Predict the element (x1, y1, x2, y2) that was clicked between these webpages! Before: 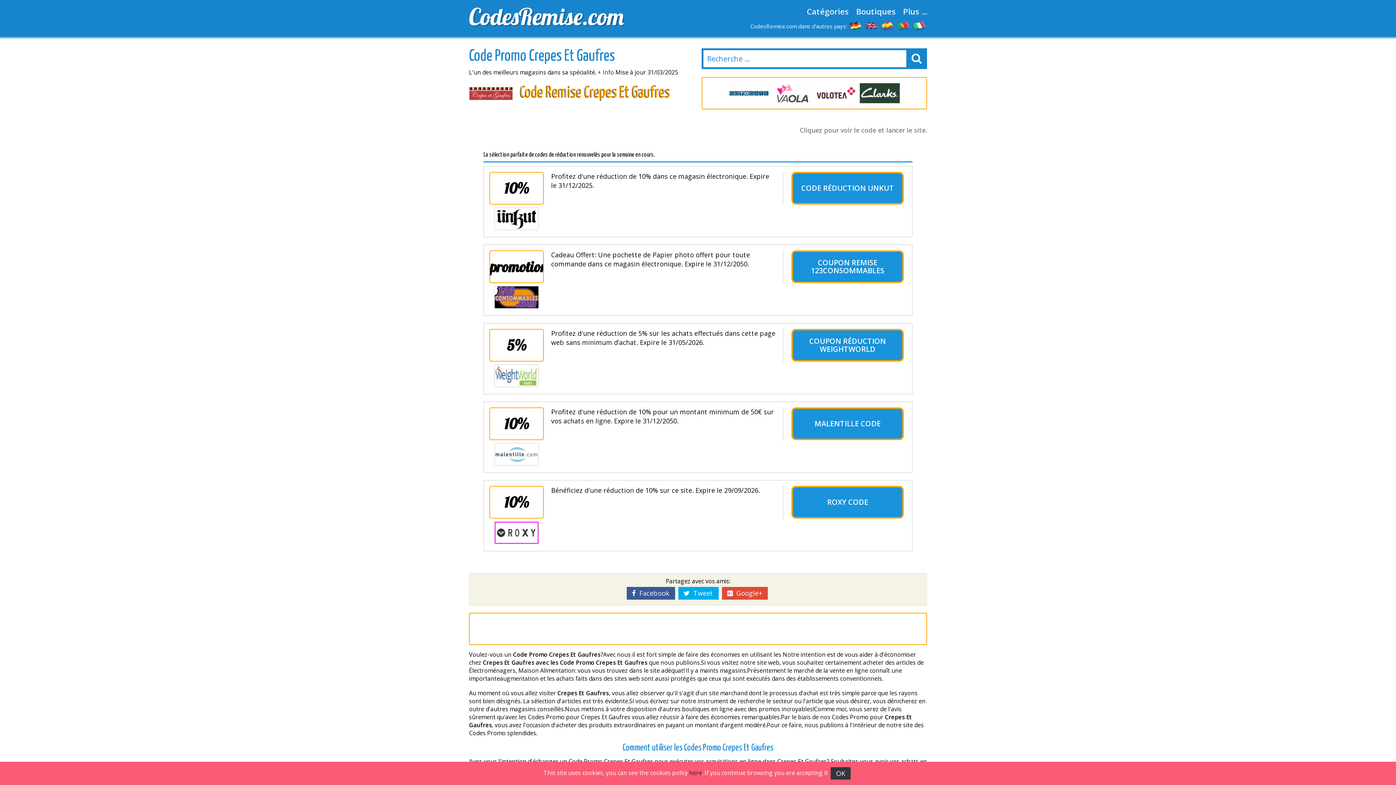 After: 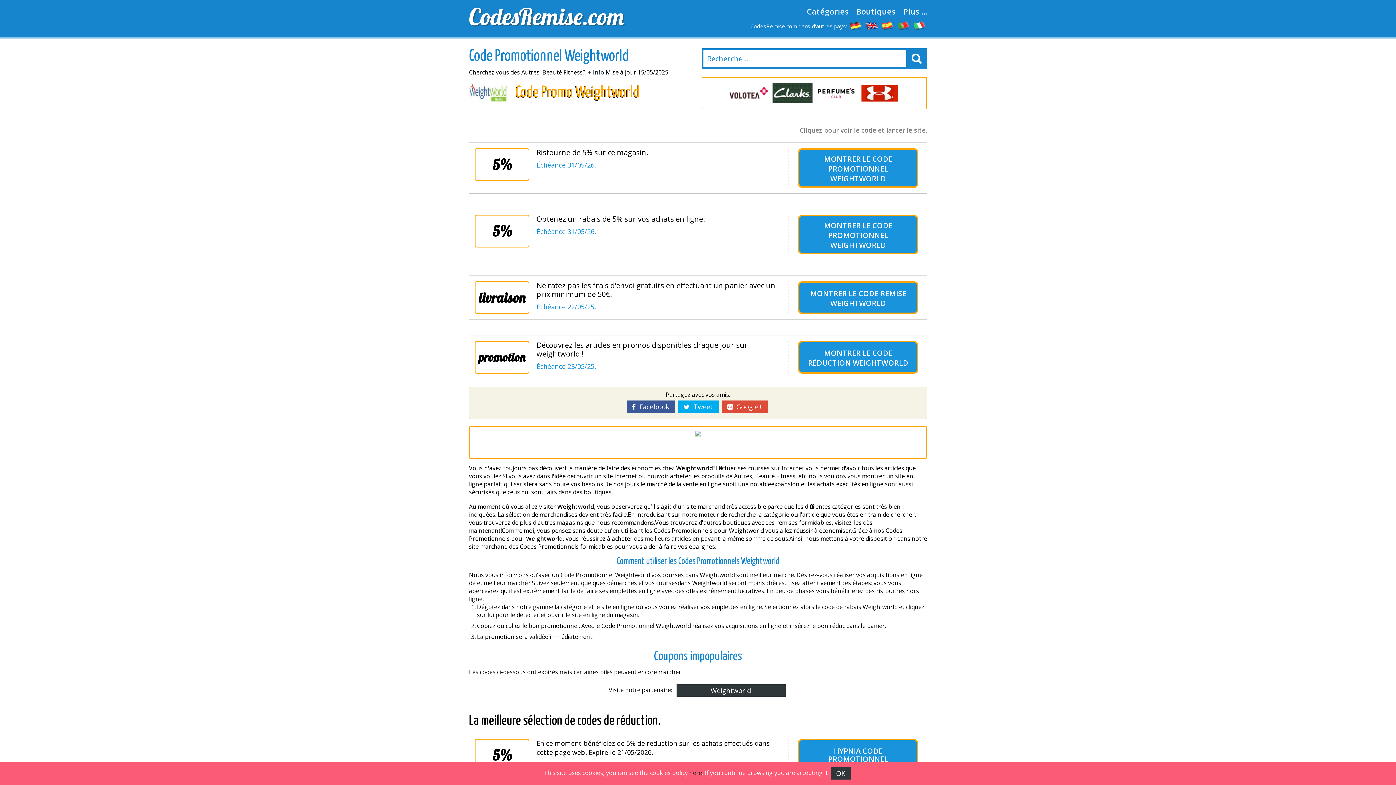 Action: bbox: (494, 364, 538, 387)